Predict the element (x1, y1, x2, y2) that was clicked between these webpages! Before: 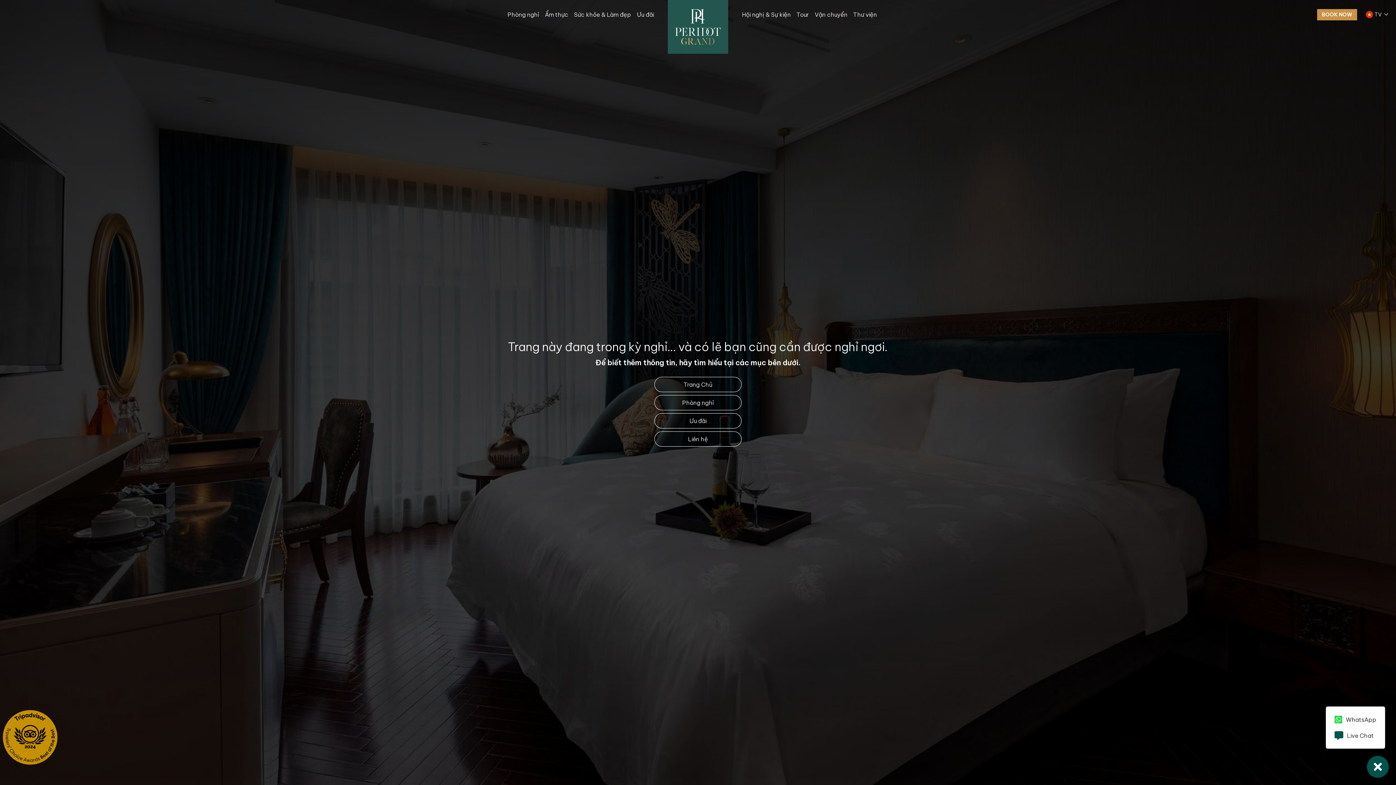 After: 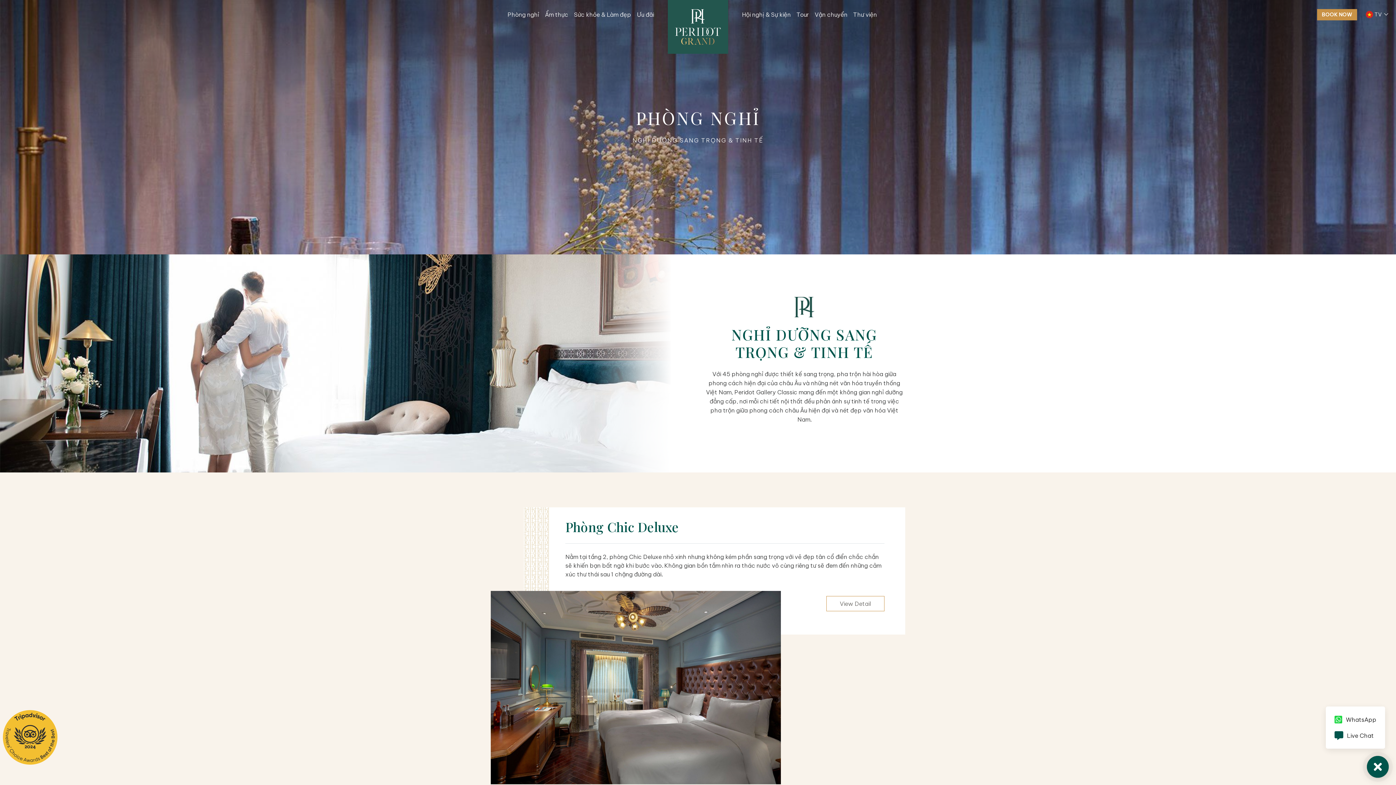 Action: label: Phòng nghỉ bbox: (504, 0, 542, 29)